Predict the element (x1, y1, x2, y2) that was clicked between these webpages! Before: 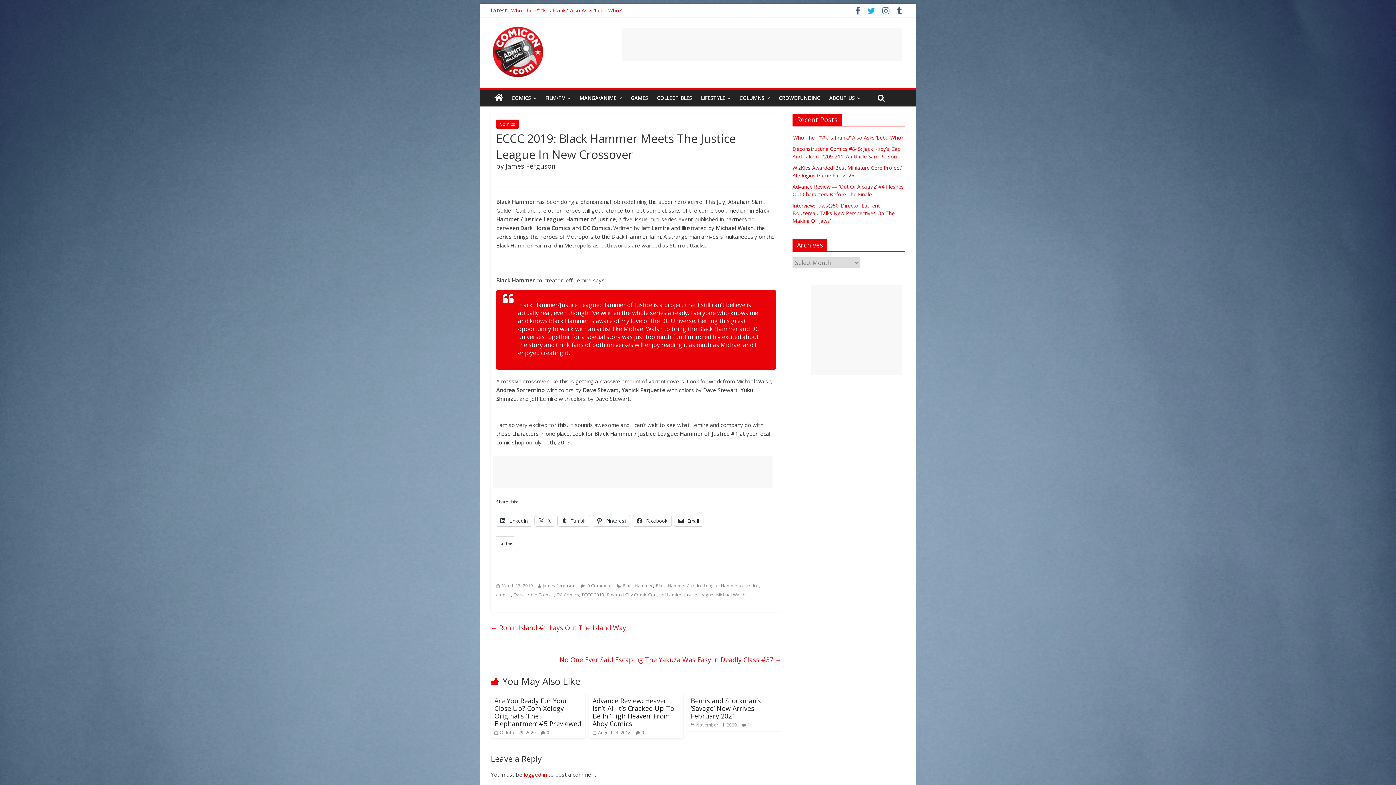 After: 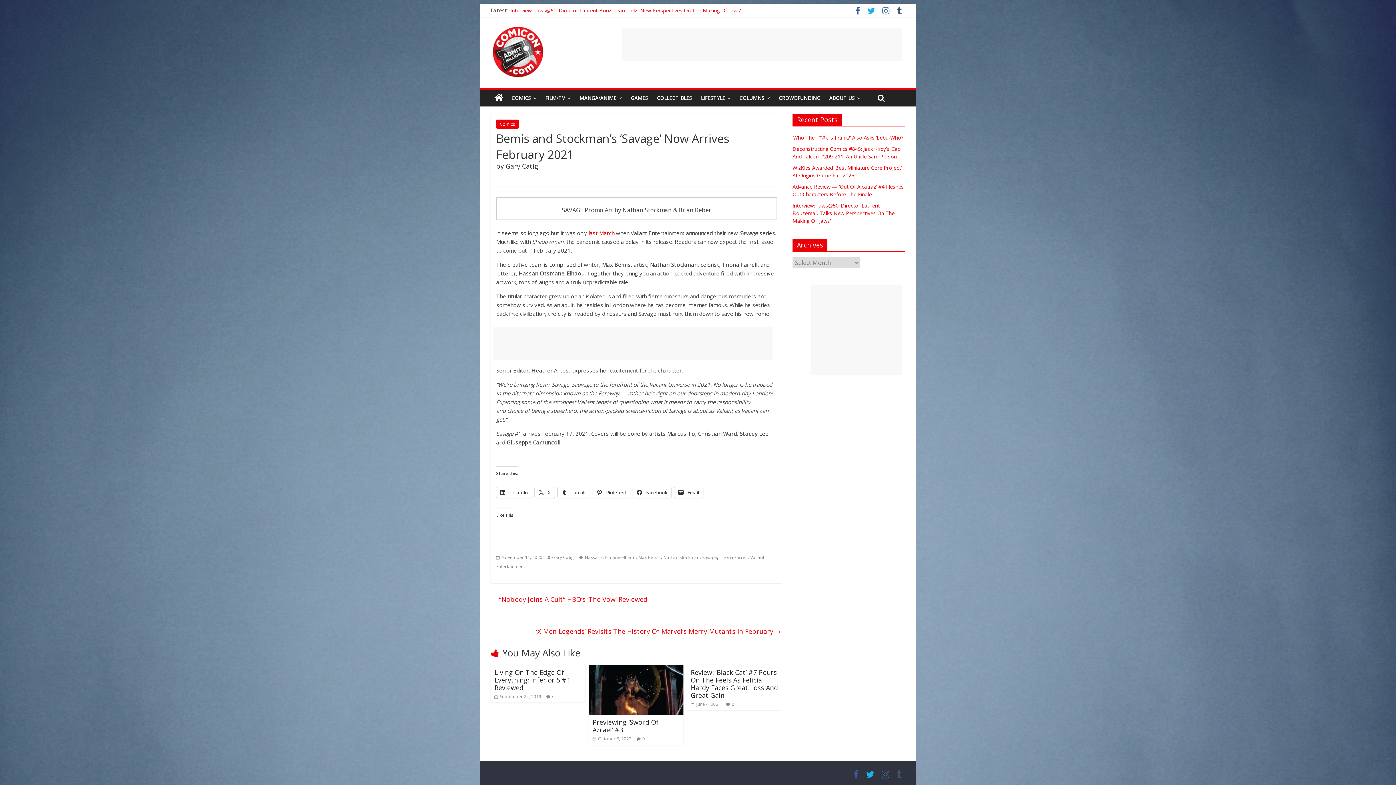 Action: bbox: (690, 696, 761, 720) label: Bemis and Stockman’s ‘Savage’ Now Arrives February 2021